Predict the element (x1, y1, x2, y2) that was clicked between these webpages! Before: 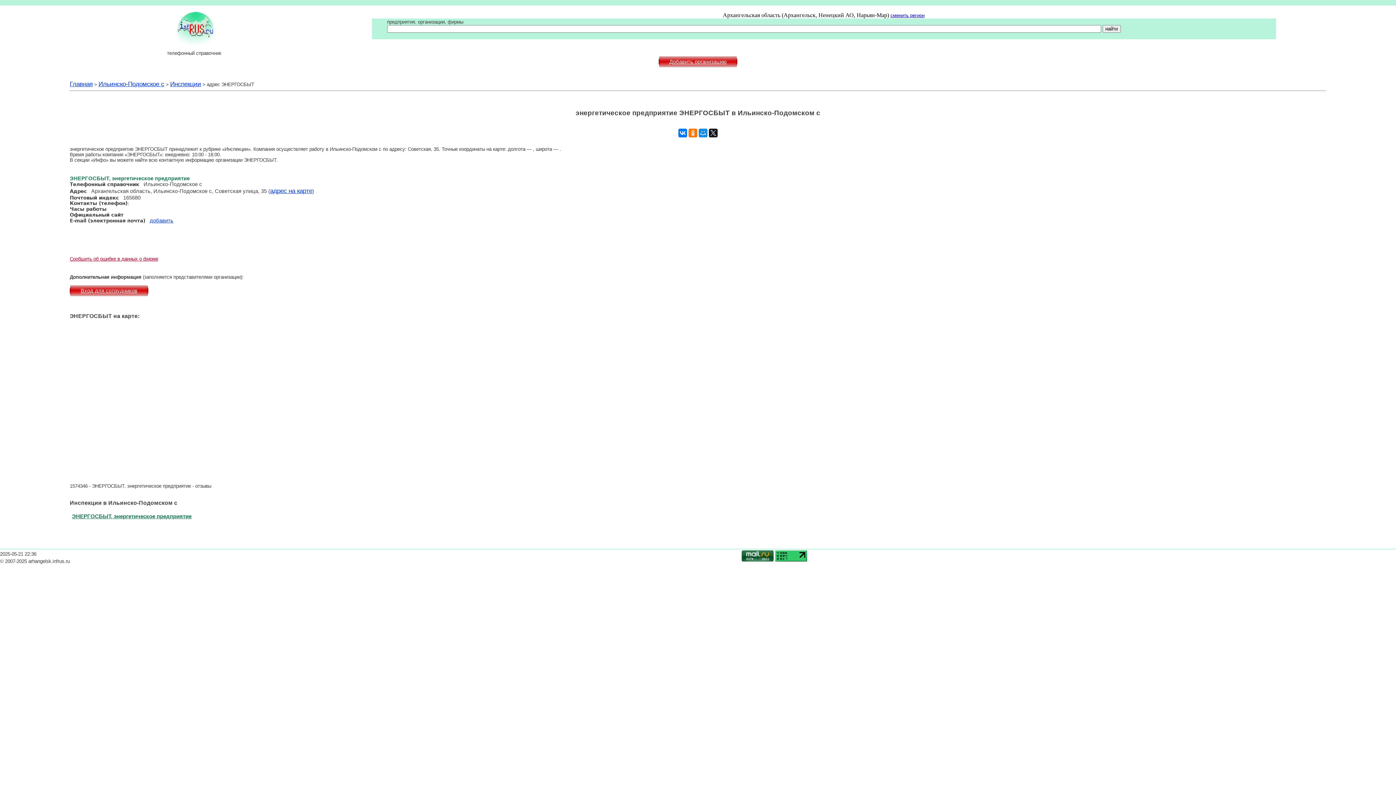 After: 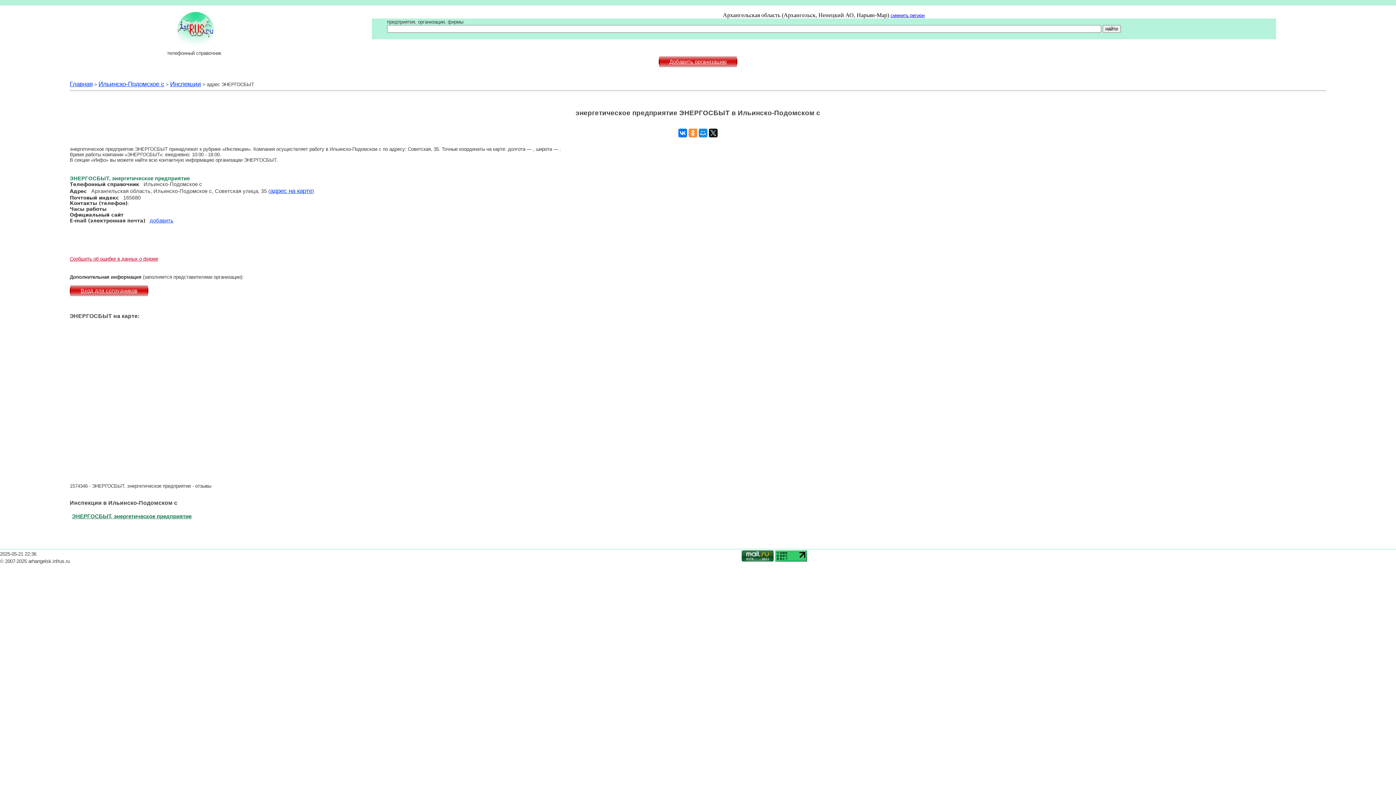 Action: bbox: (688, 125, 697, 141)